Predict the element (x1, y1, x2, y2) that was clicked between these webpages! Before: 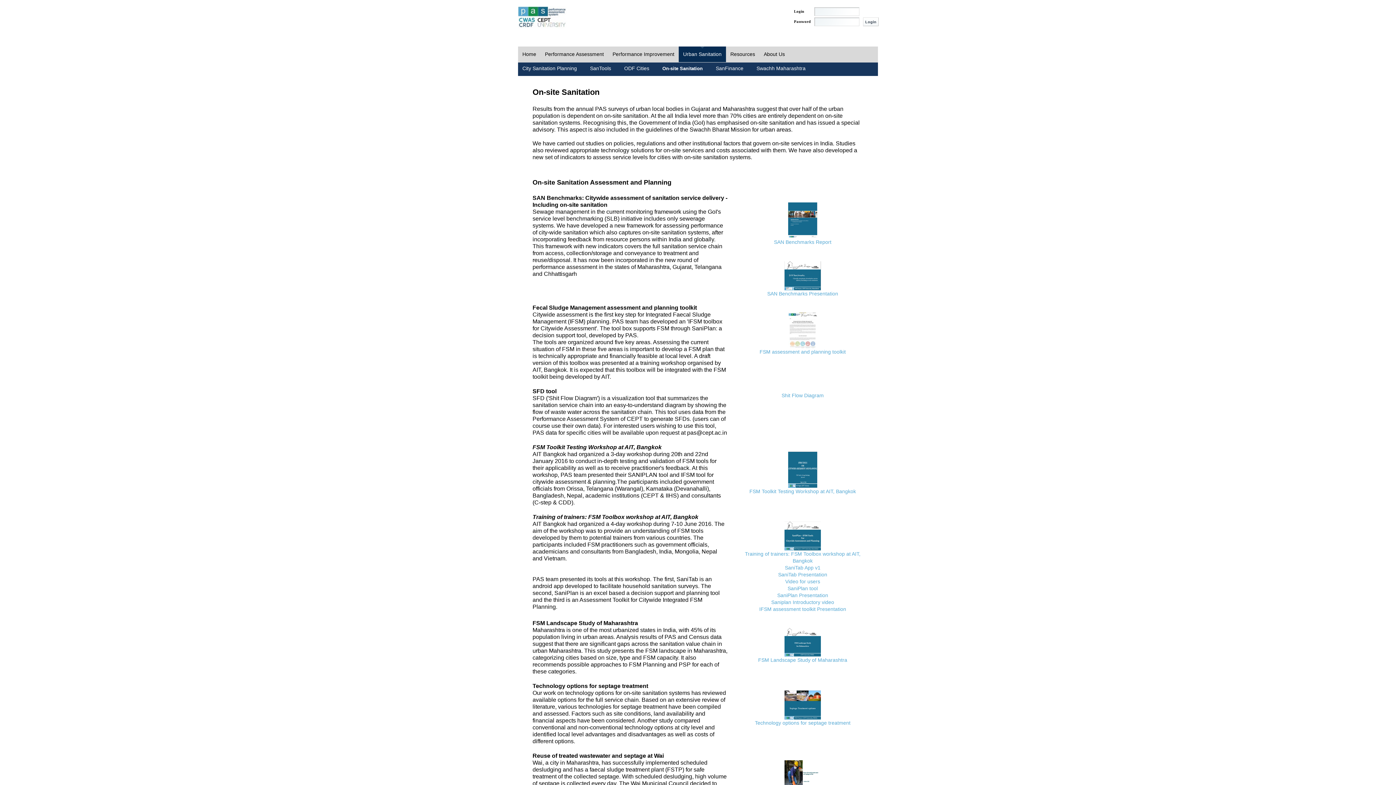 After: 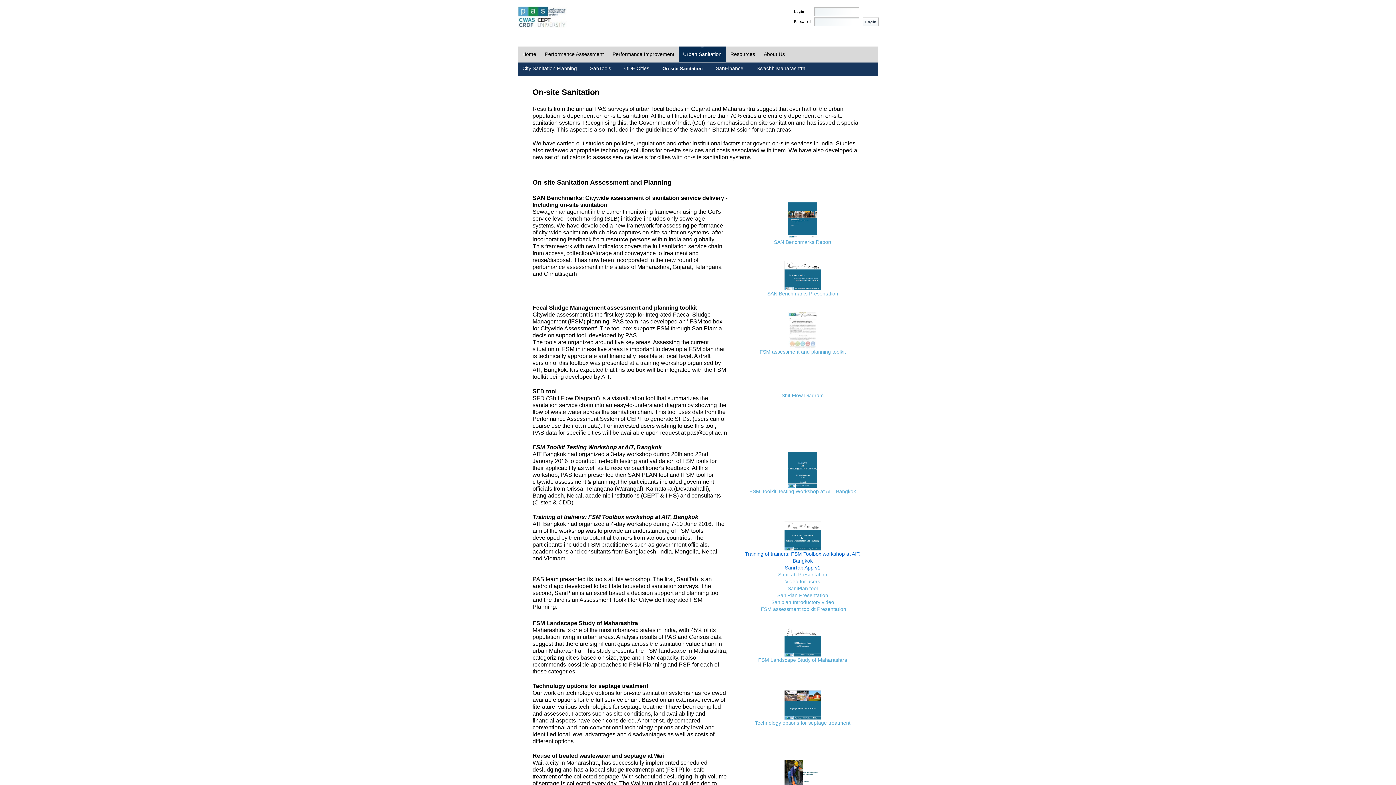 Action: bbox: (785, 565, 820, 570) label: SaniTab App v1